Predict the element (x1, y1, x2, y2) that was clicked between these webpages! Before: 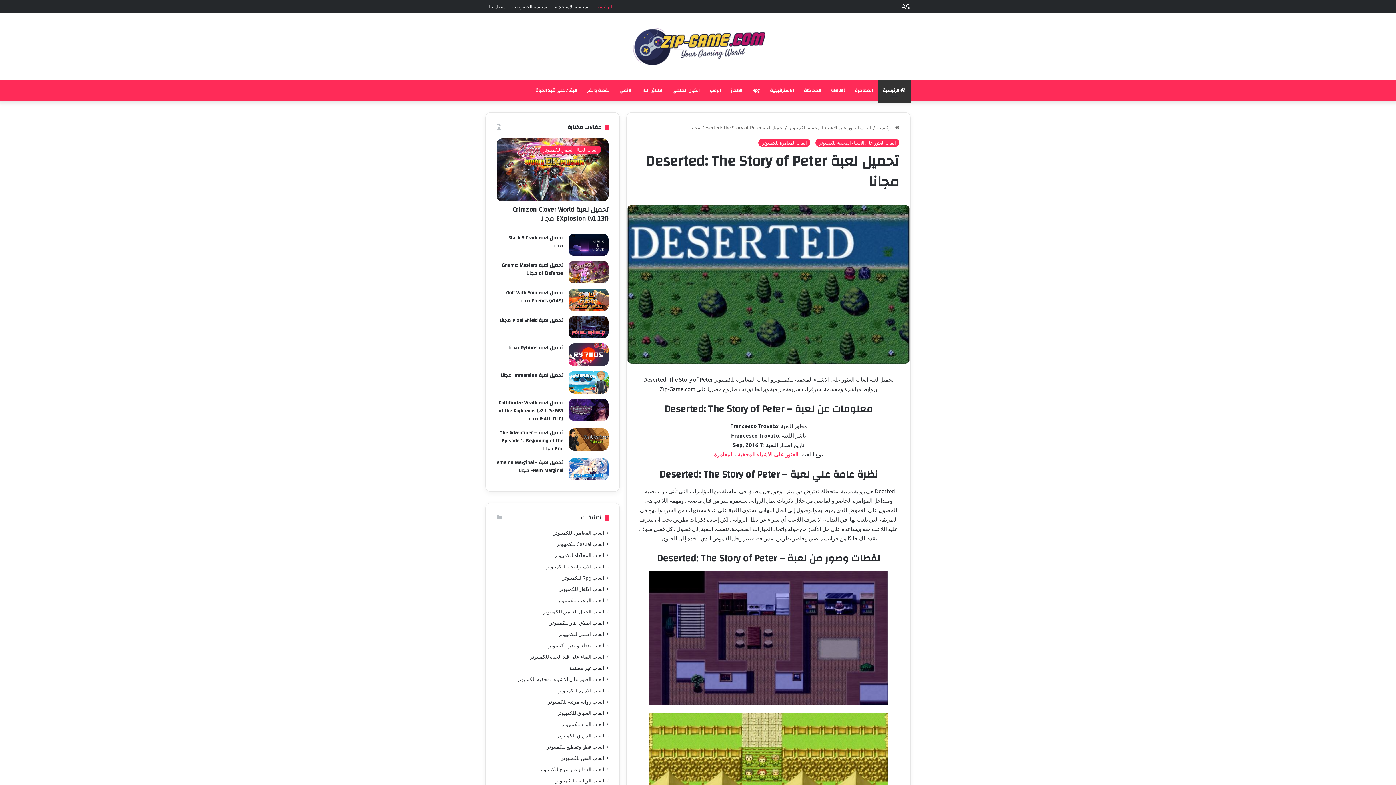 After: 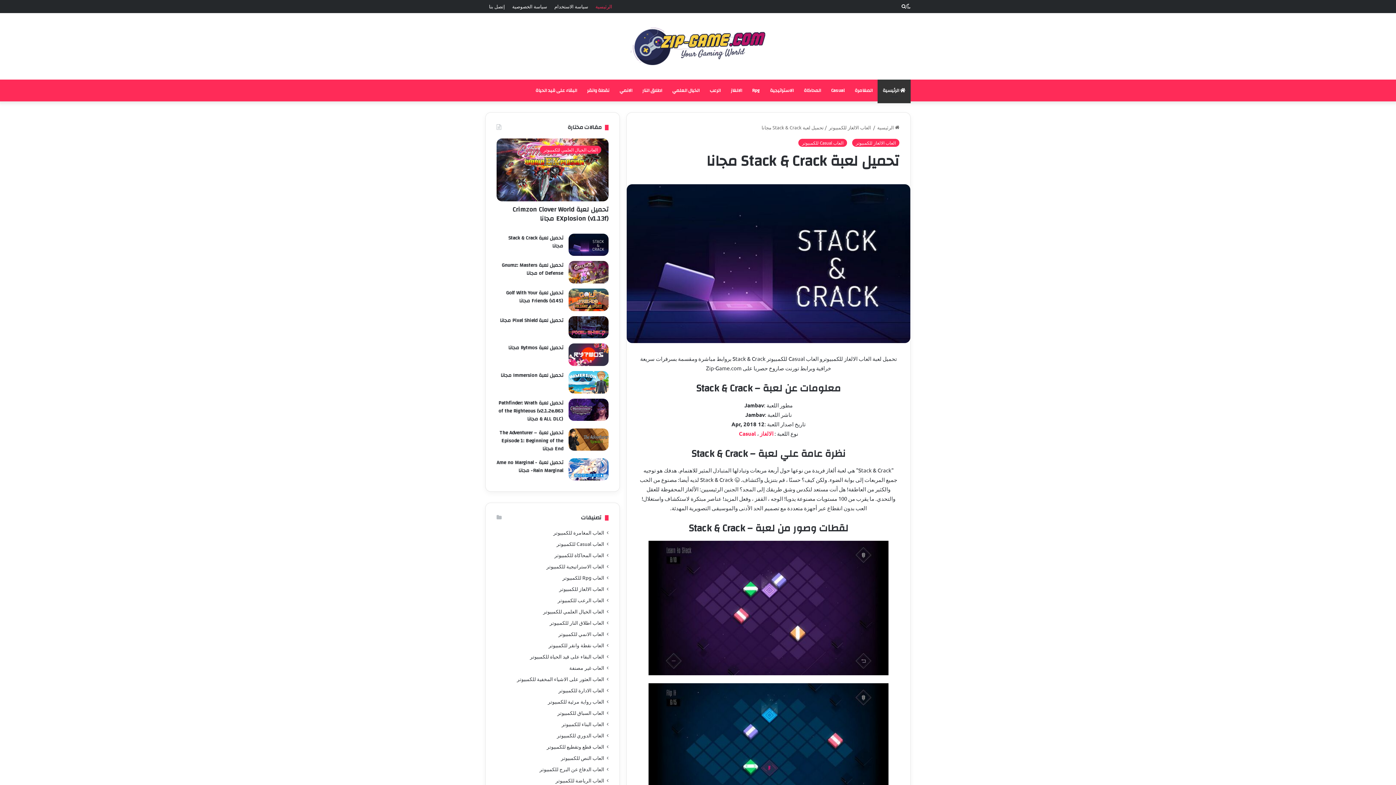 Action: label: تحميل لعبة Stack & Crack مجانا bbox: (568, 233, 608, 256)